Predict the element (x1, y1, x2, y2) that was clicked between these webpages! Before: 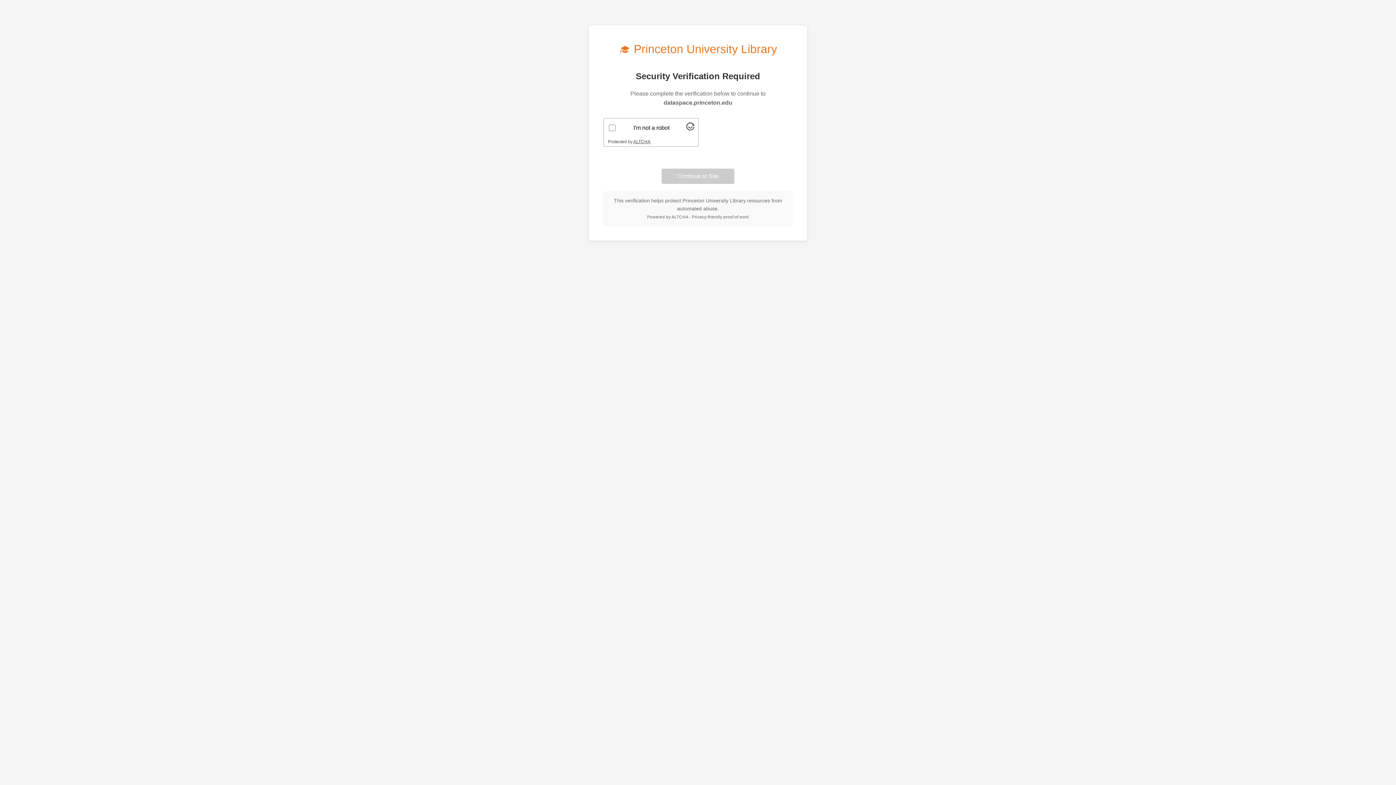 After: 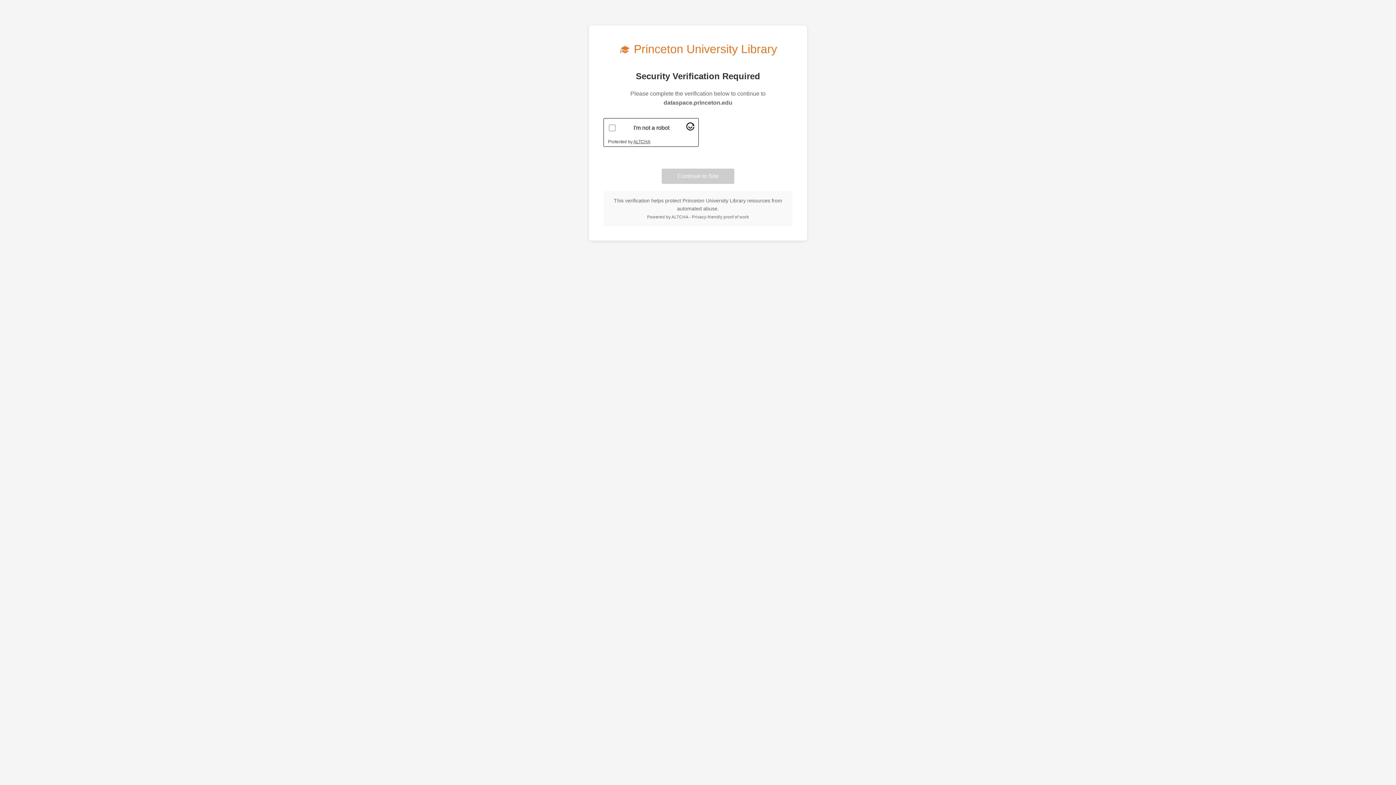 Action: bbox: (686, 125, 694, 131) label: Visit Altcha.org